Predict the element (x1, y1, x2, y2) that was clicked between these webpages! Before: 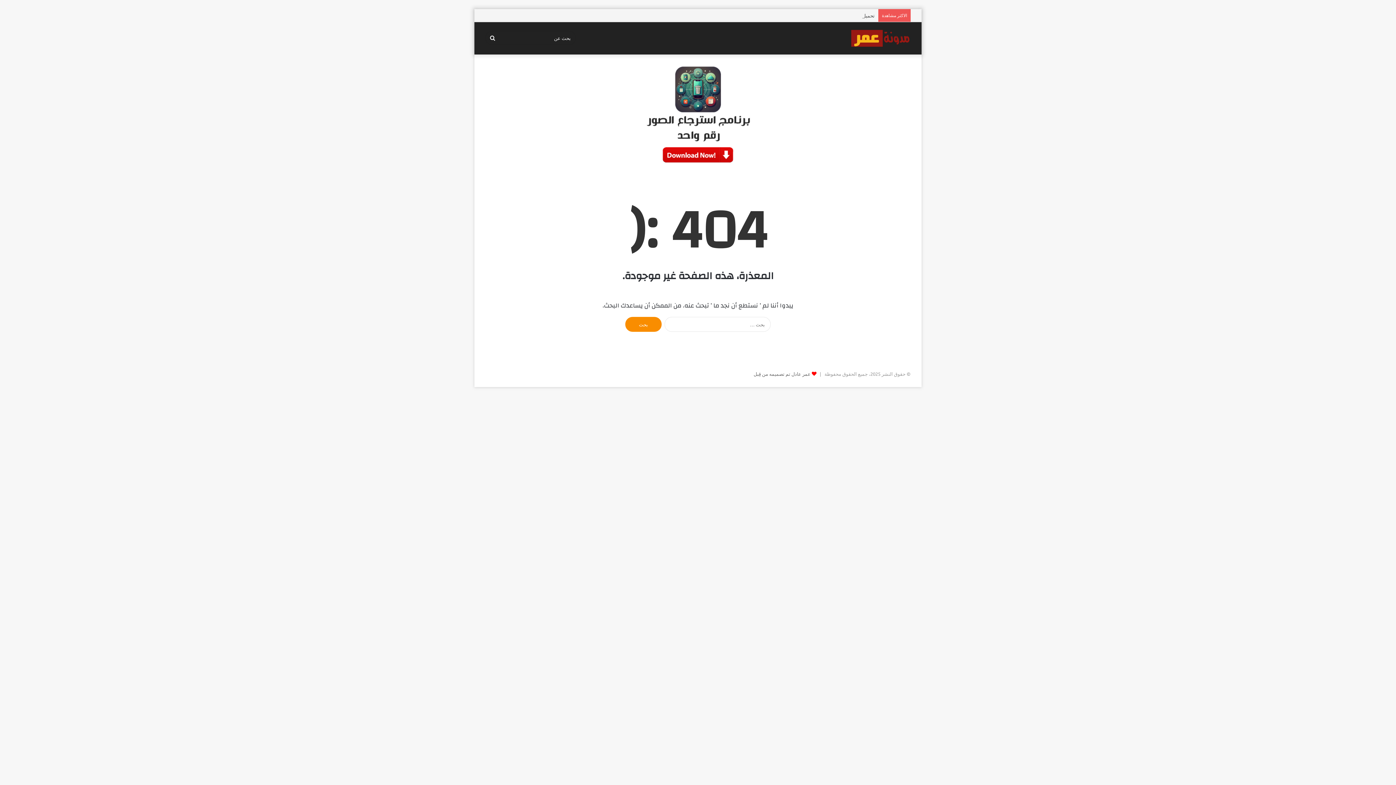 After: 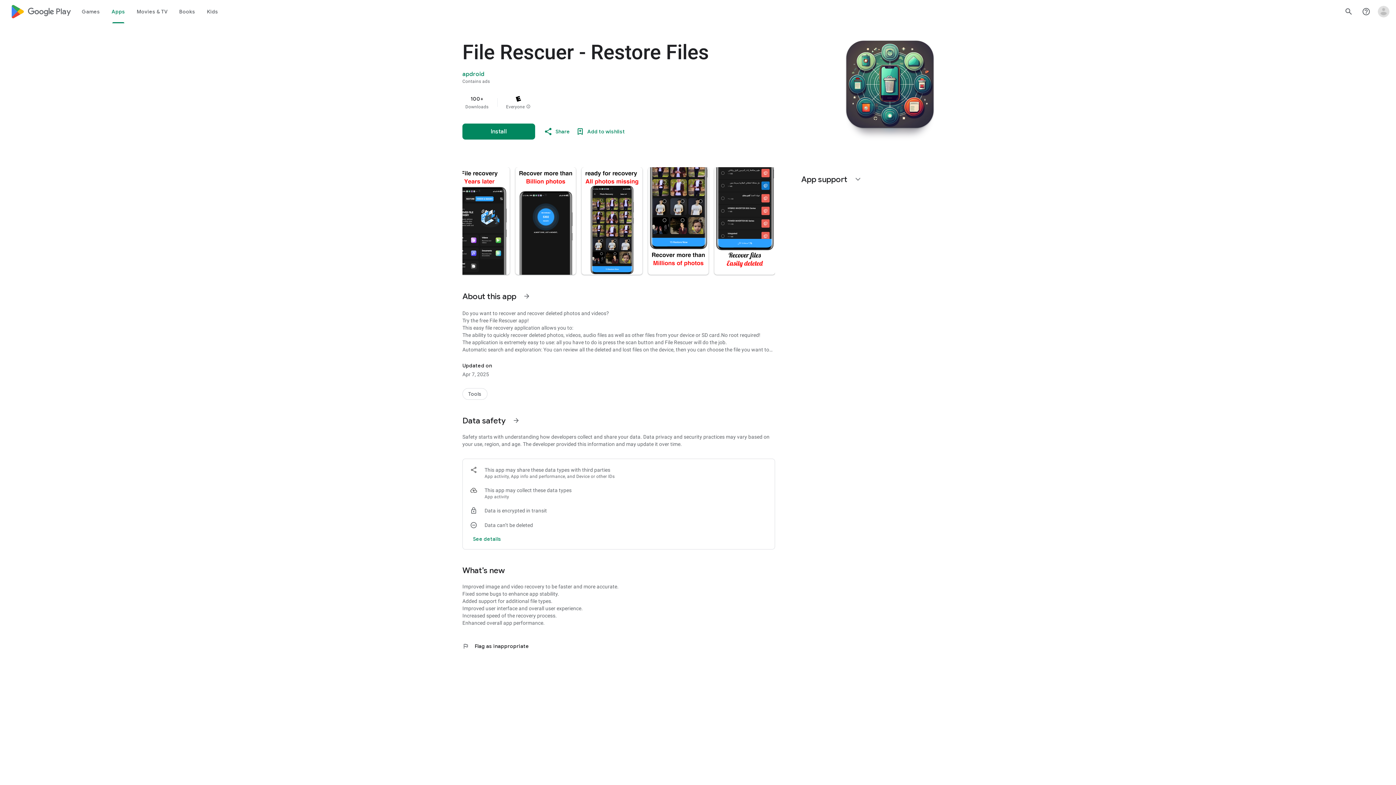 Action: bbox: (643, 112, 752, 118)